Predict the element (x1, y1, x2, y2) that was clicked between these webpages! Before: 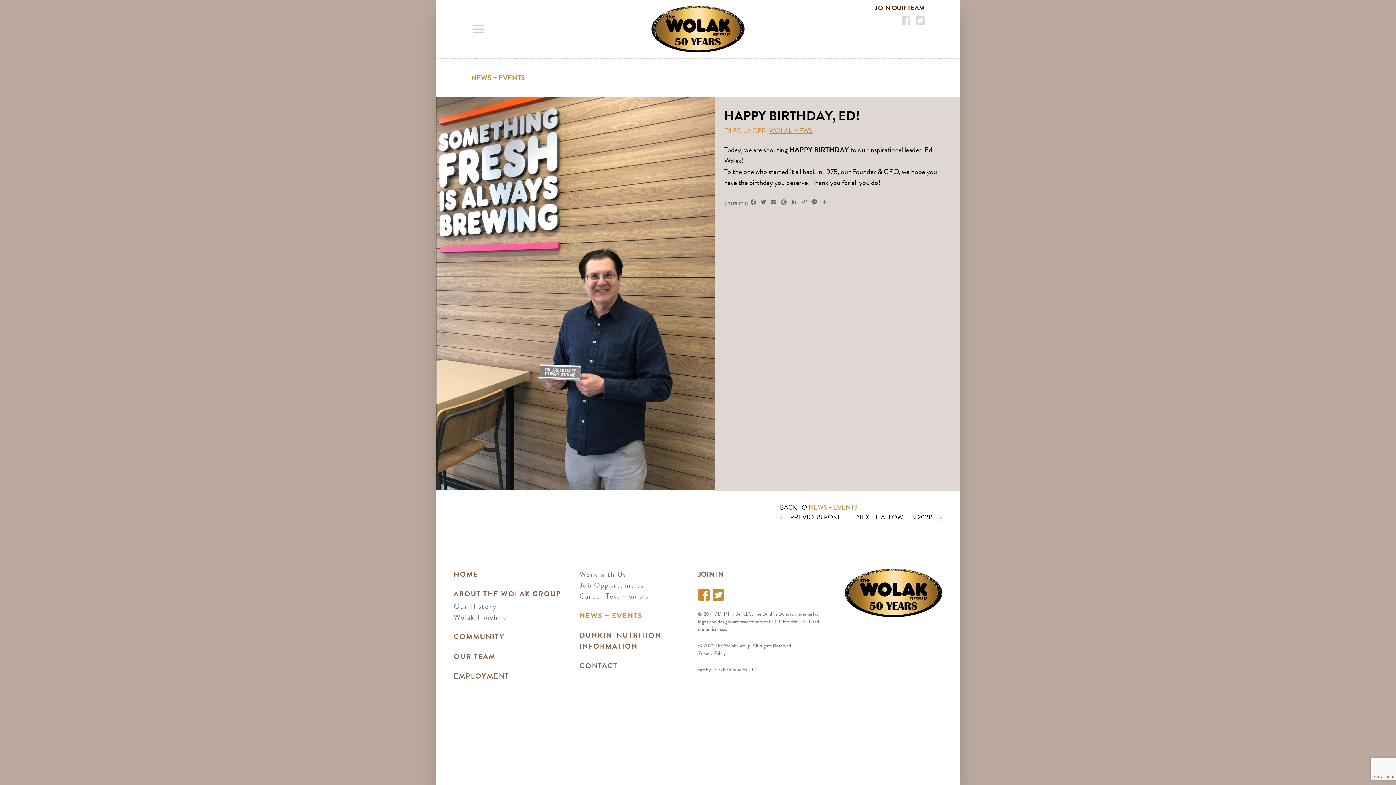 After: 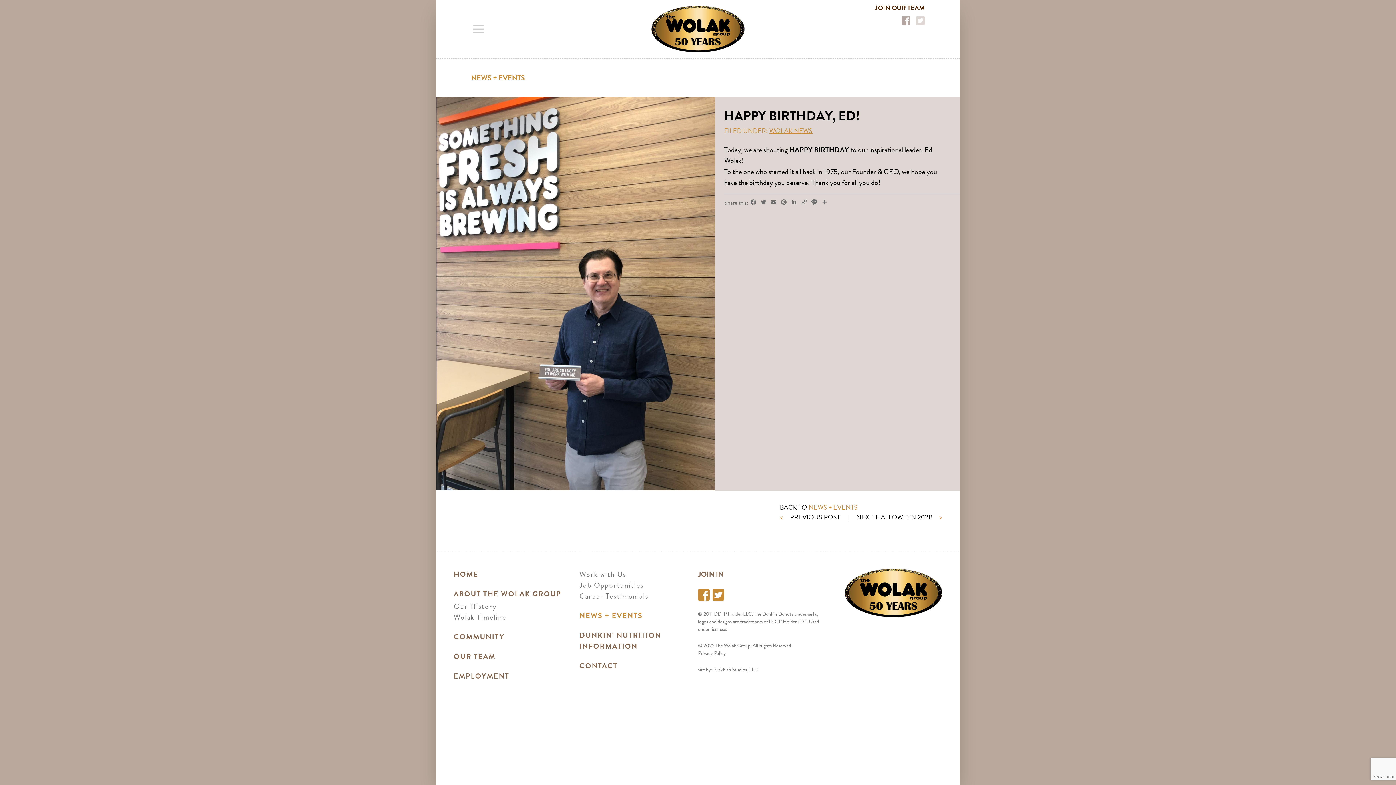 Action: bbox: (898, 15, 913, 25)